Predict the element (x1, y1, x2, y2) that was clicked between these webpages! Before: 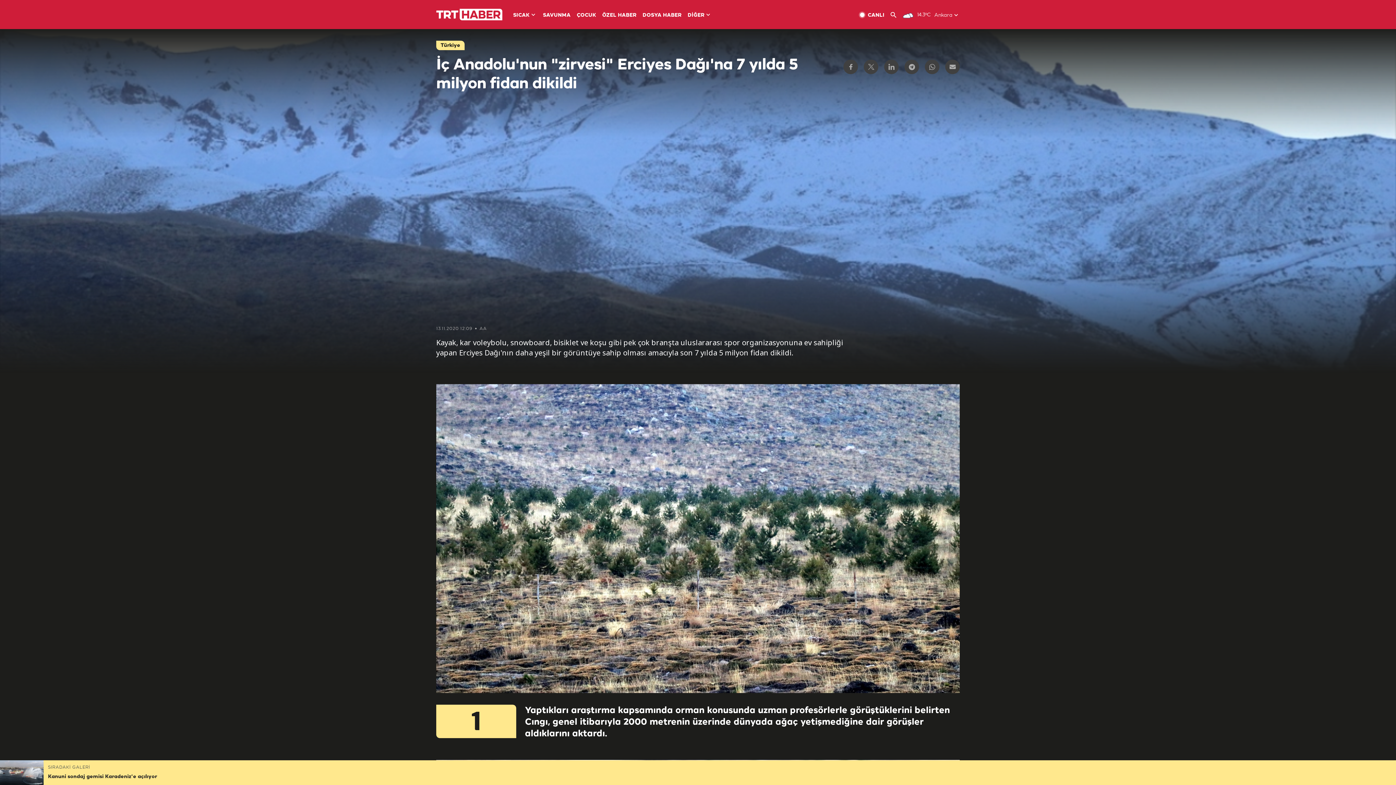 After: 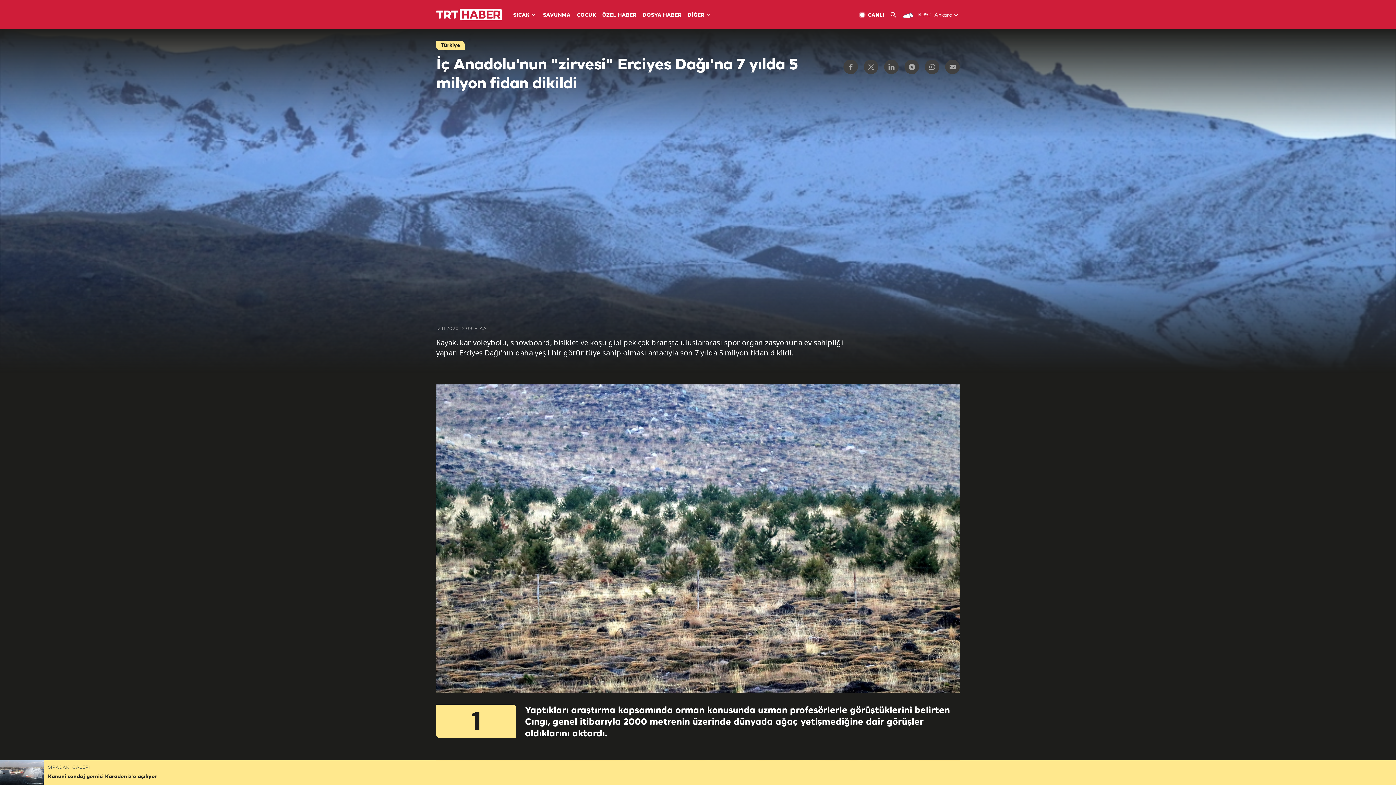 Action: bbox: (902, 10, 917, 21)